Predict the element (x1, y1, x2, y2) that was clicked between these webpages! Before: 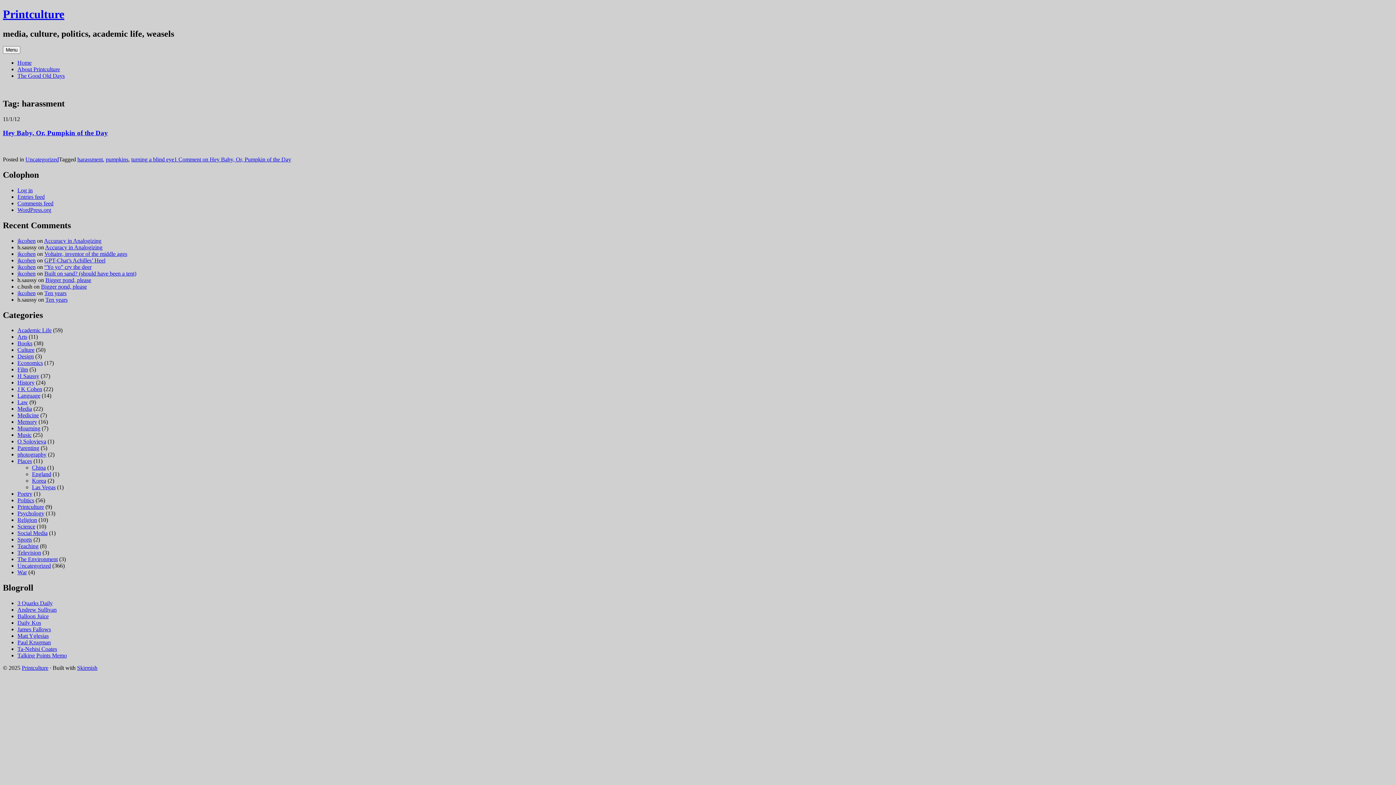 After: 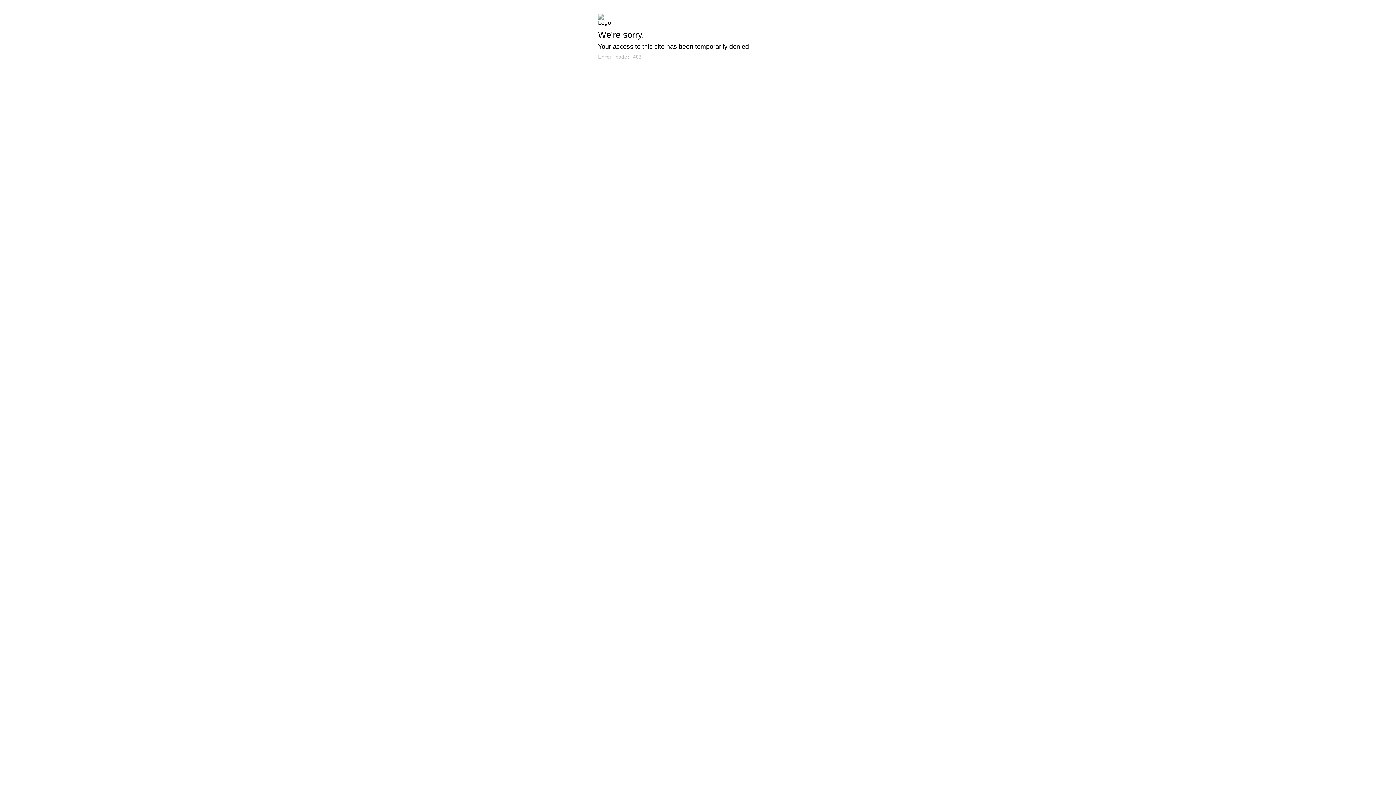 Action: bbox: (17, 379, 34, 385) label: History